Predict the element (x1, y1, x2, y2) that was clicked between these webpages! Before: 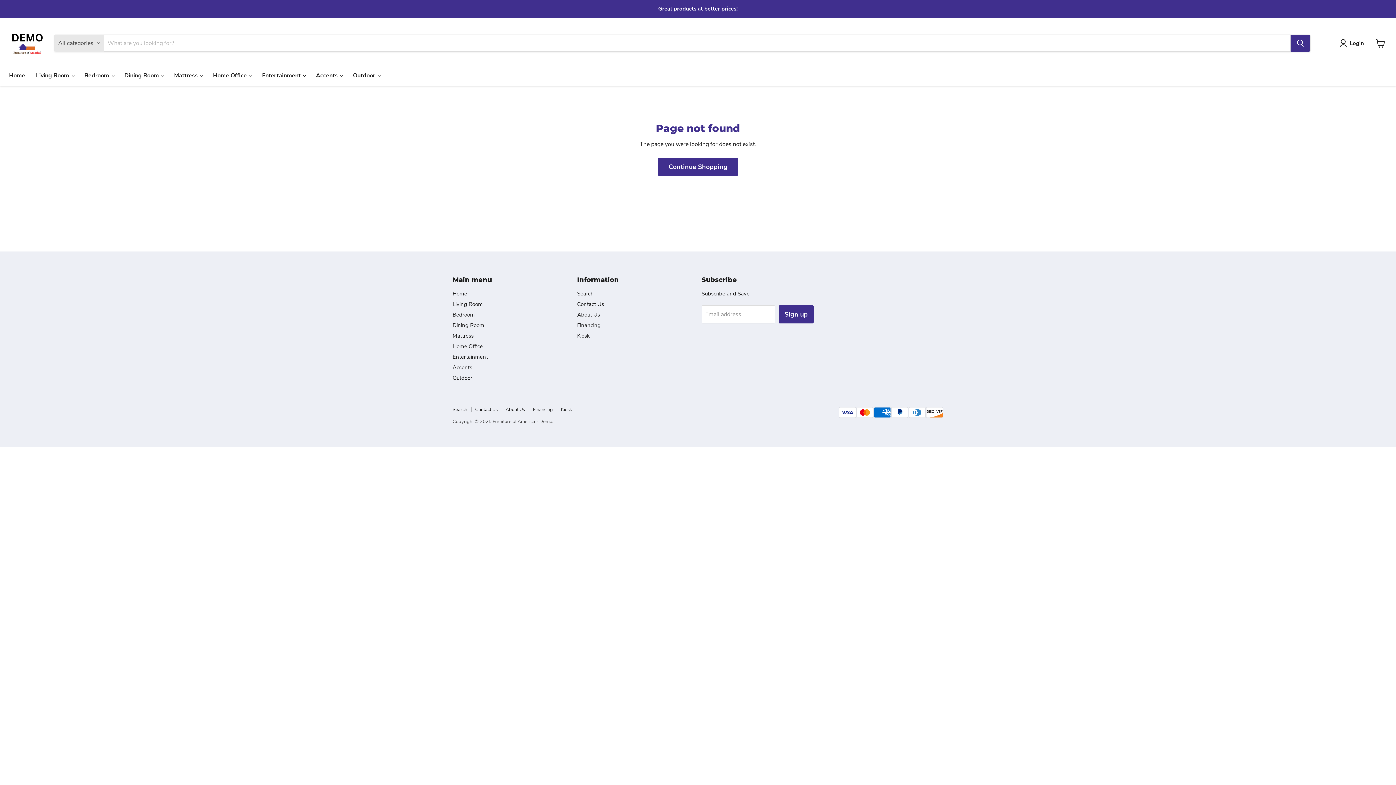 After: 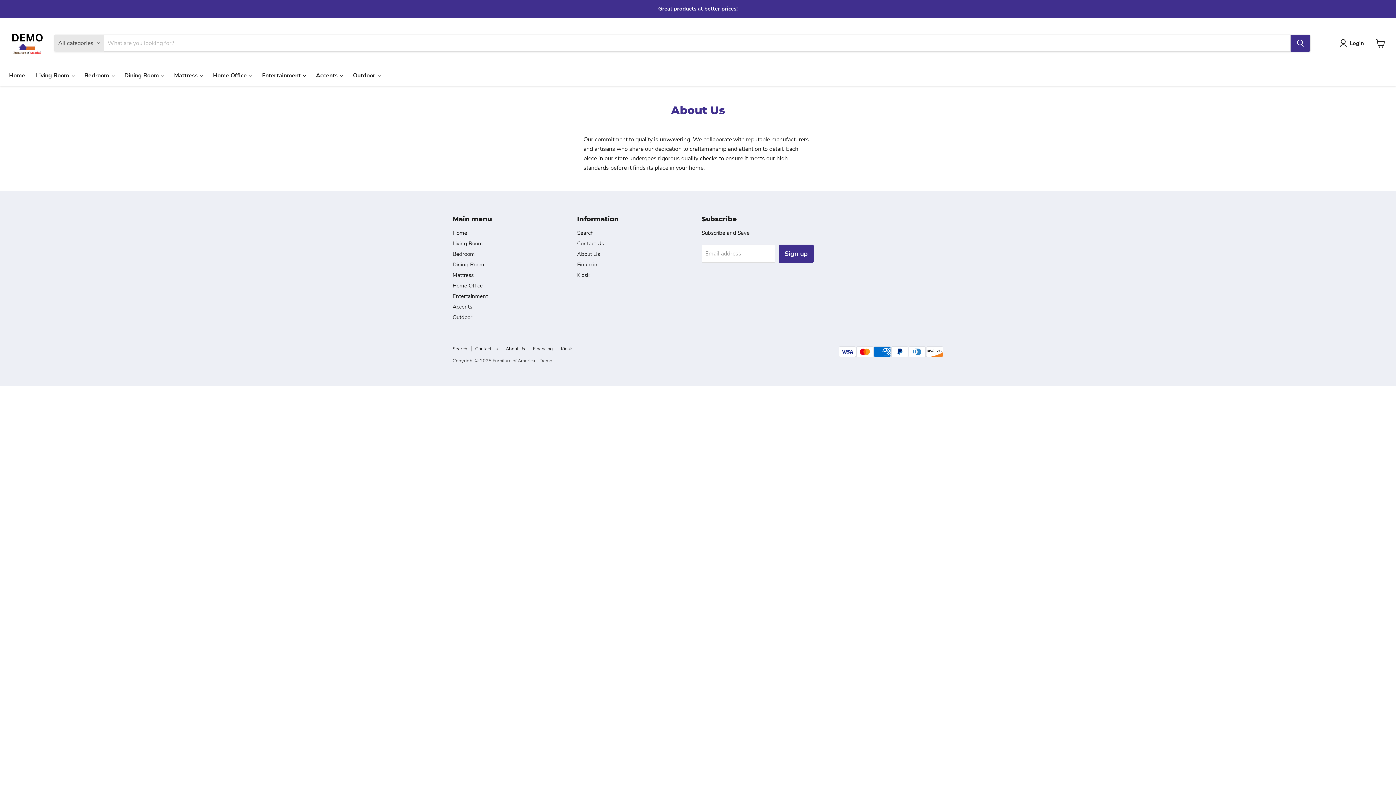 Action: label: About Us bbox: (505, 406, 525, 413)